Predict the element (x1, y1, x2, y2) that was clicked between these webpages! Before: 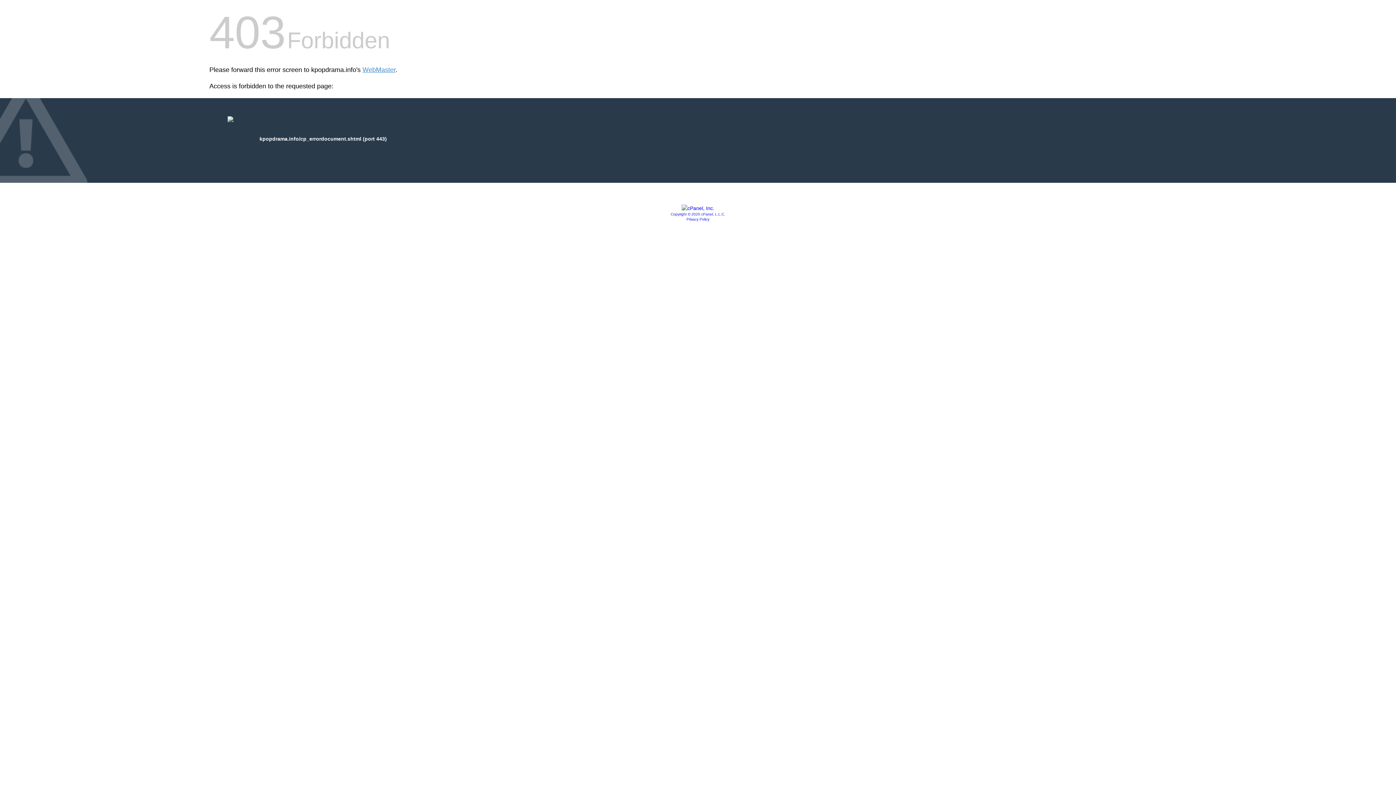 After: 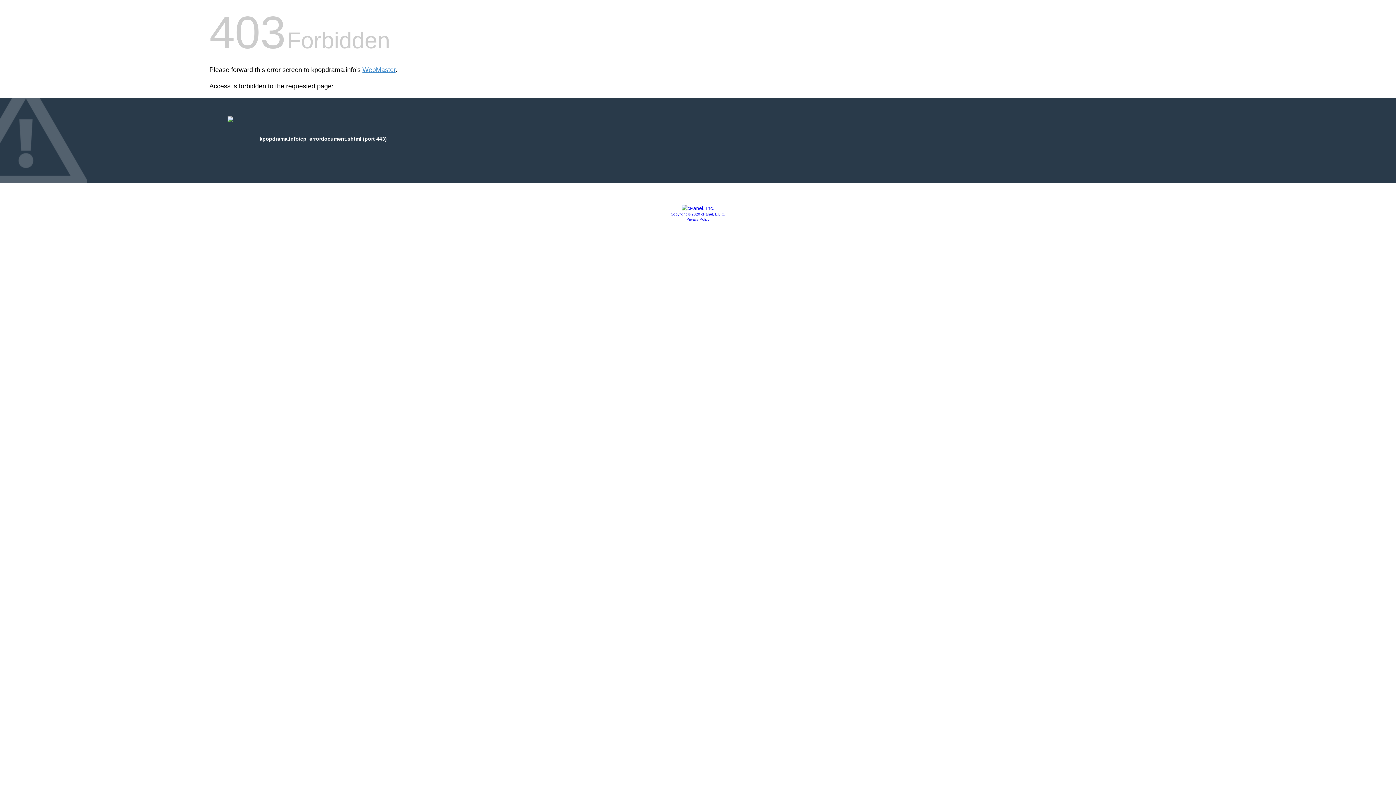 Action: label: Copyright © 2020 cPanel, L.L.C. bbox: (670, 212, 725, 216)